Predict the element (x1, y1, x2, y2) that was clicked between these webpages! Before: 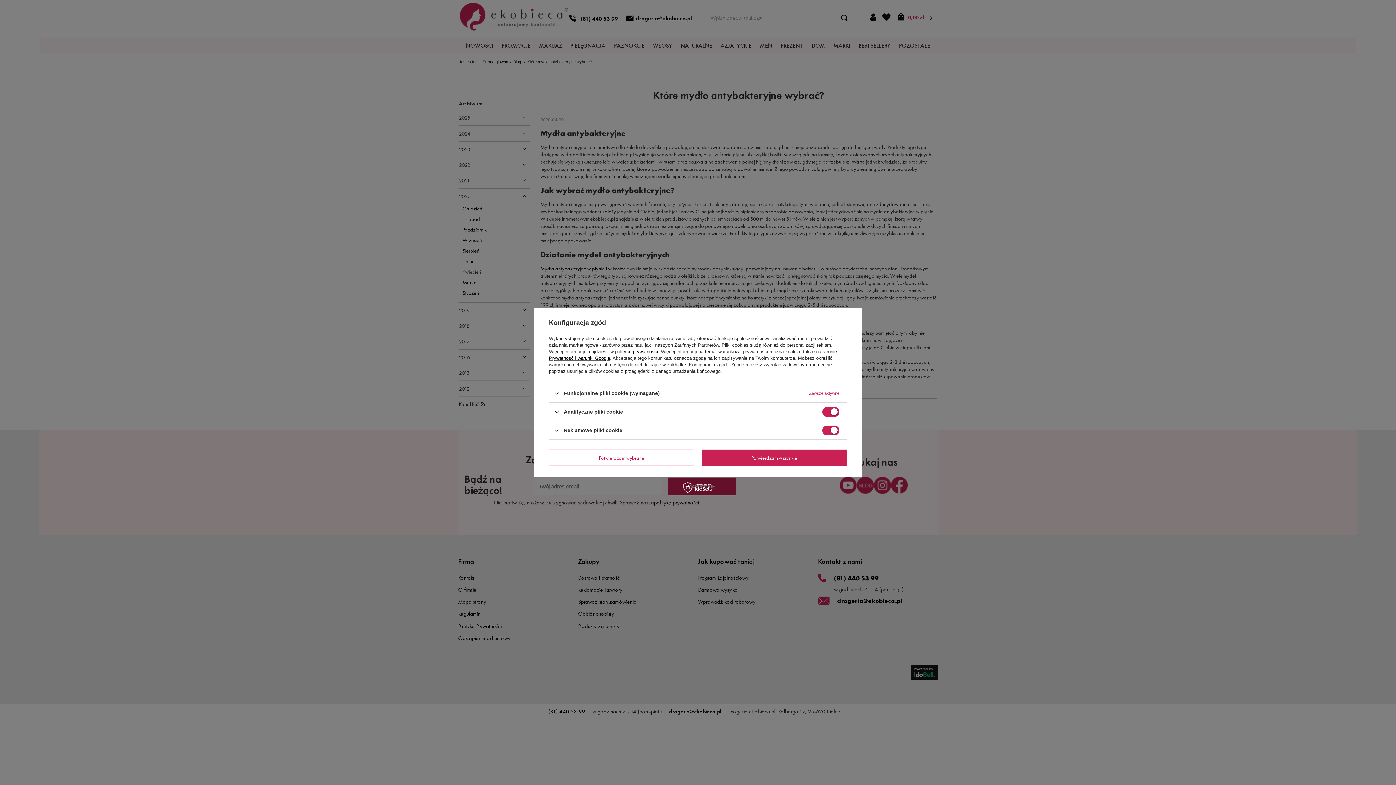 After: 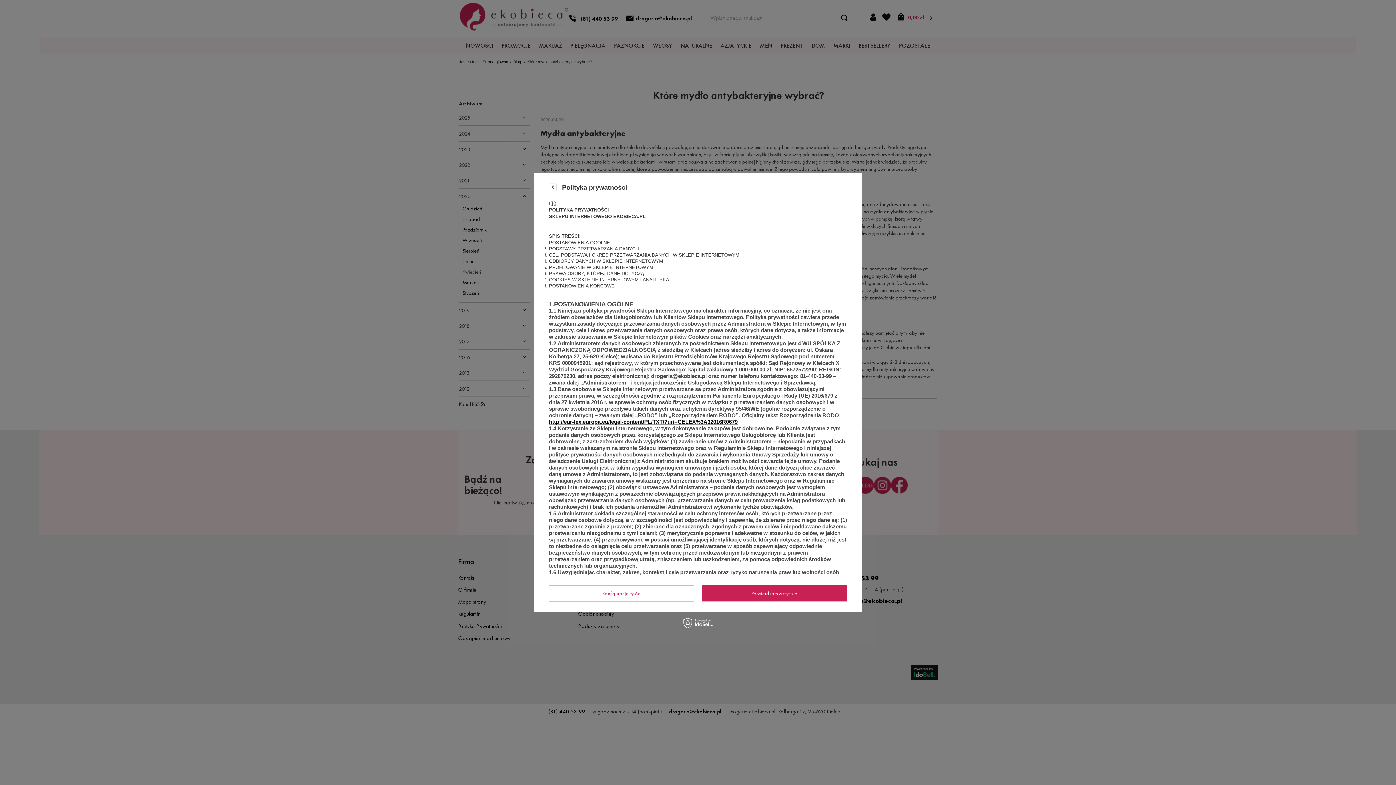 Action: label: polityce prywatności bbox: (615, 349, 658, 354)